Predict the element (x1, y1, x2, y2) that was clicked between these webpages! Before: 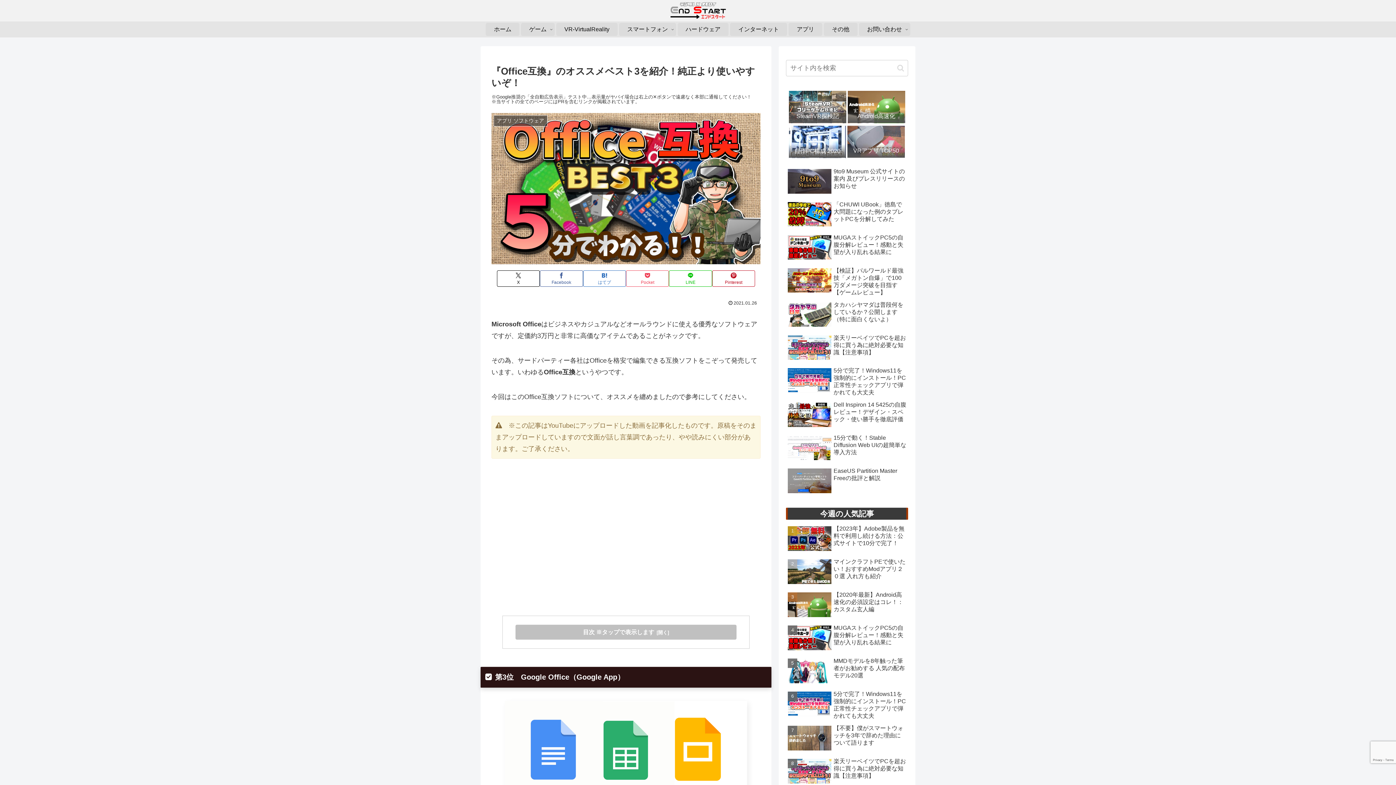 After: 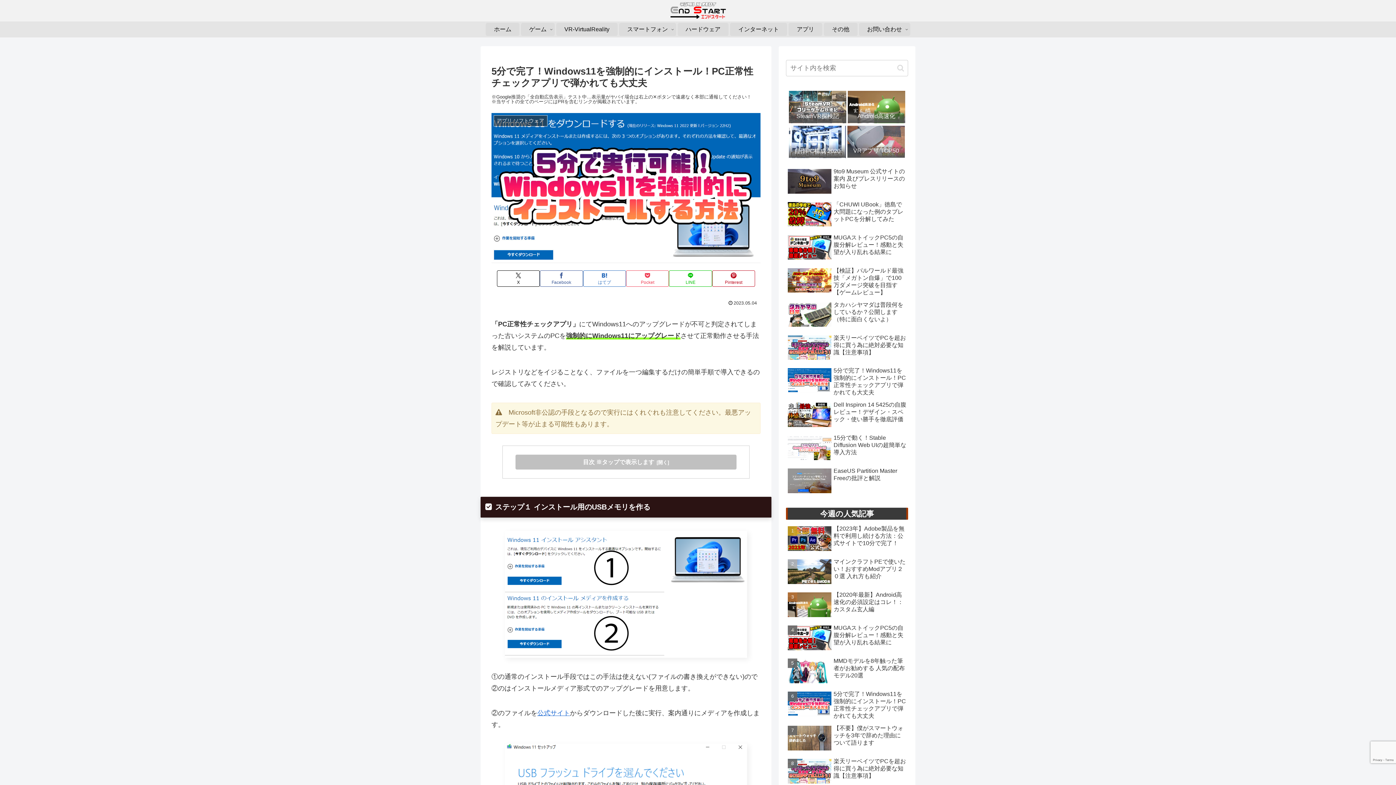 Action: label: 5分で完了！Windows11を強制的にインストール！PC正常性チェックアプリで弾かれても大丈夫 bbox: (786, 689, 908, 721)